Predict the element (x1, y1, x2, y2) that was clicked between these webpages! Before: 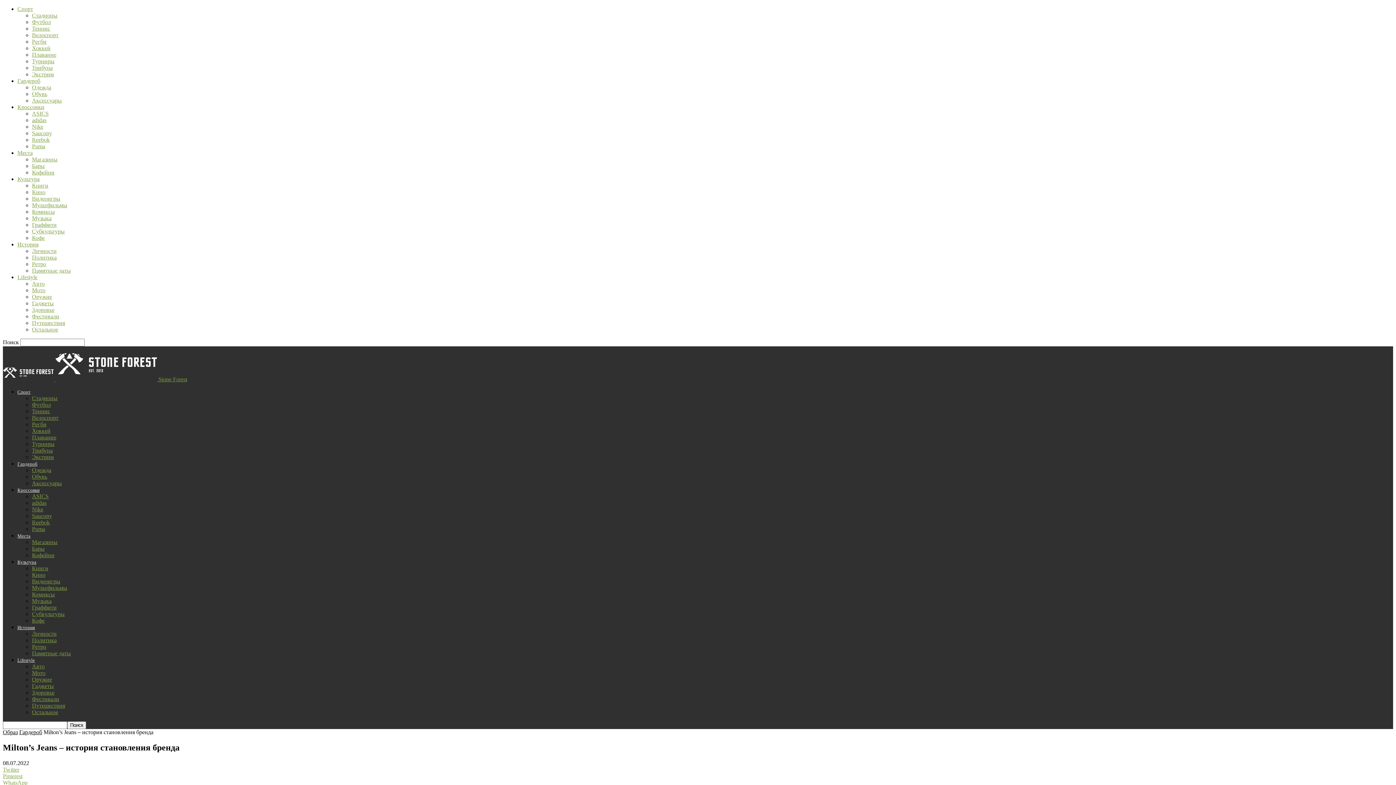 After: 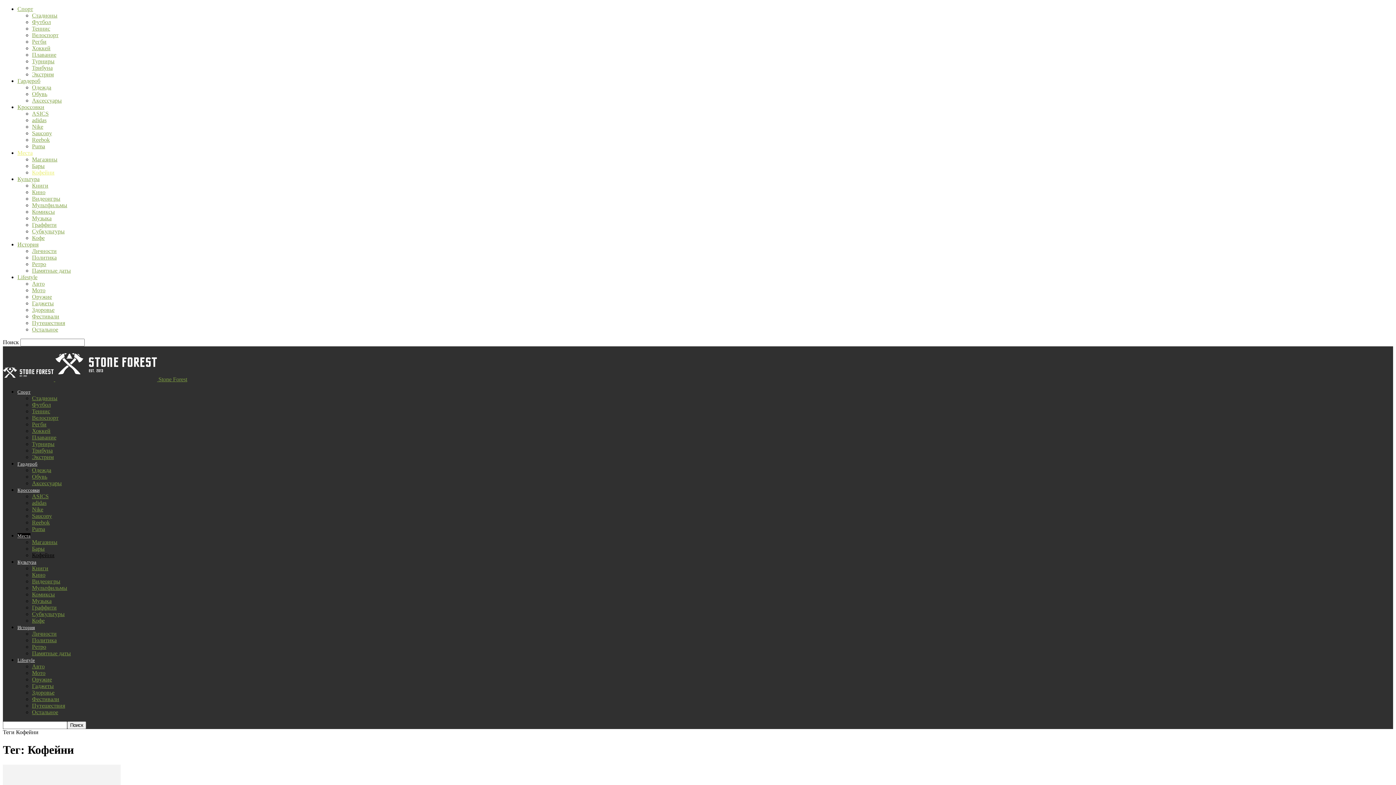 Action: label: Кофейни bbox: (32, 552, 54, 558)